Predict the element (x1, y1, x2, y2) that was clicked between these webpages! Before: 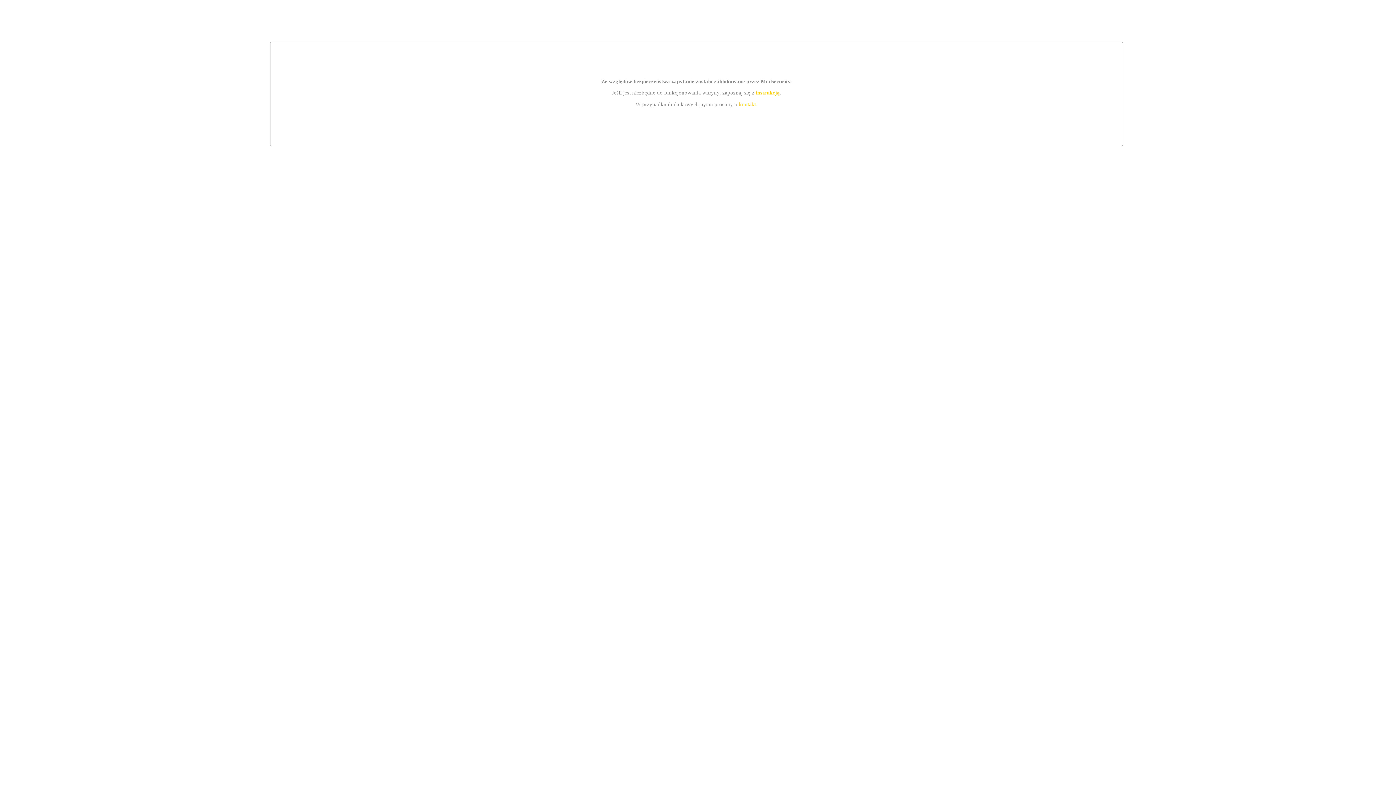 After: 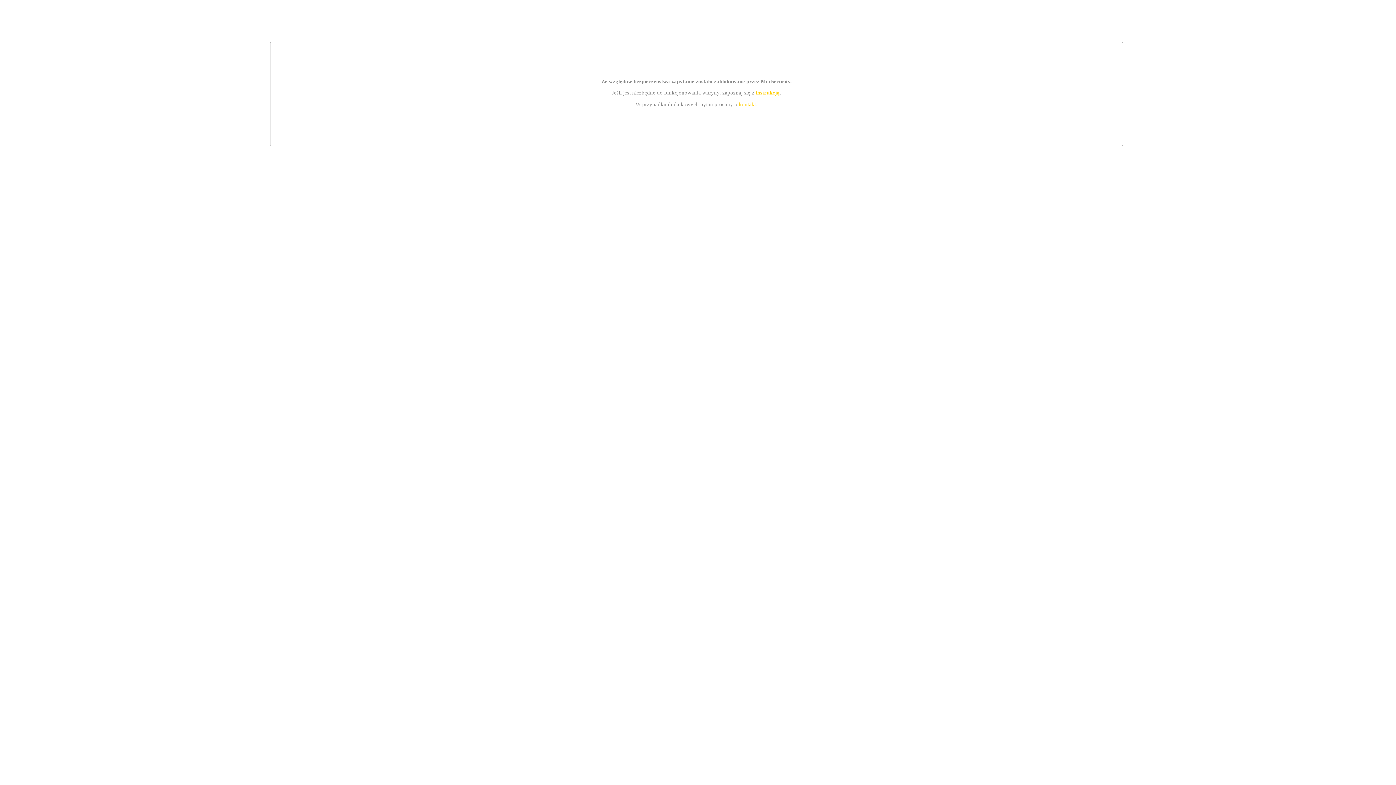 Action: bbox: (739, 101, 756, 107) label: kontakt